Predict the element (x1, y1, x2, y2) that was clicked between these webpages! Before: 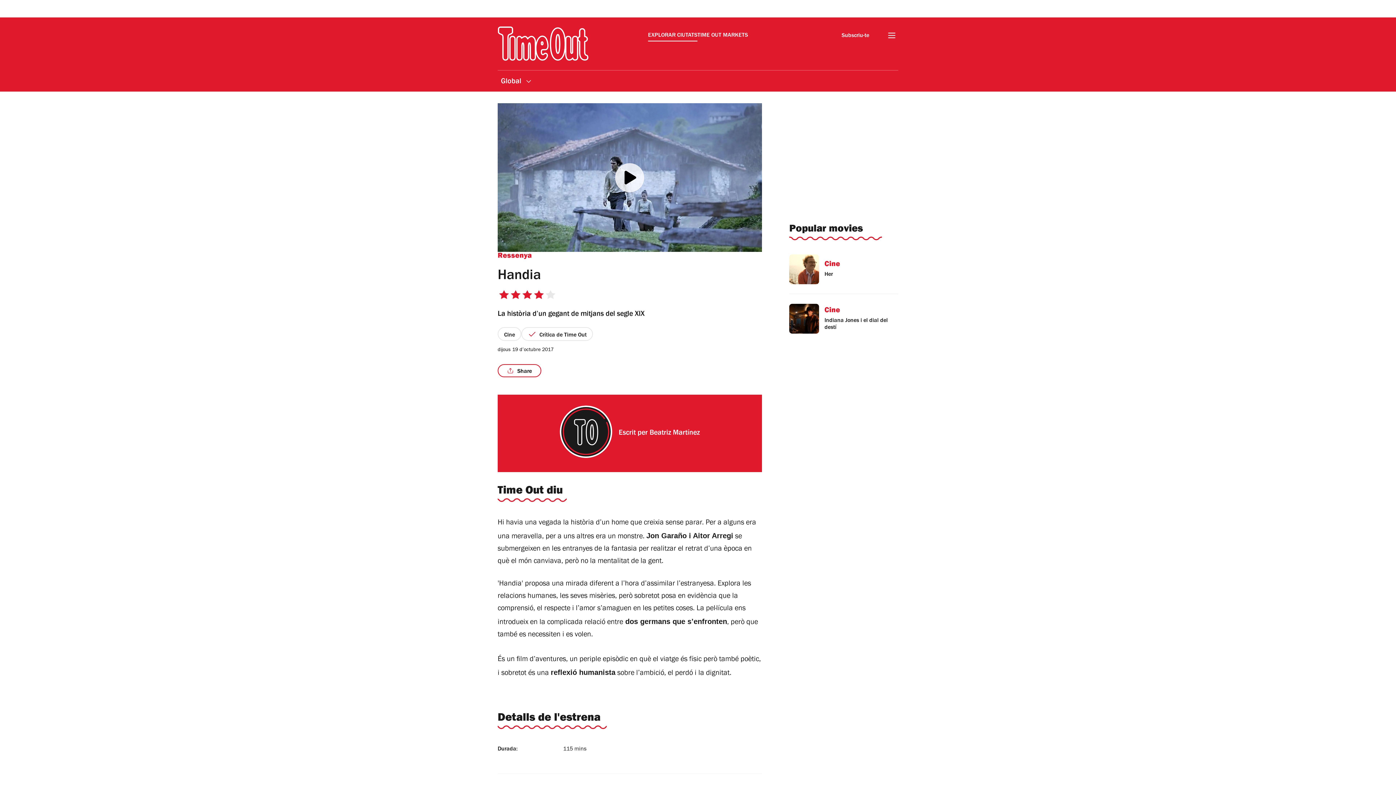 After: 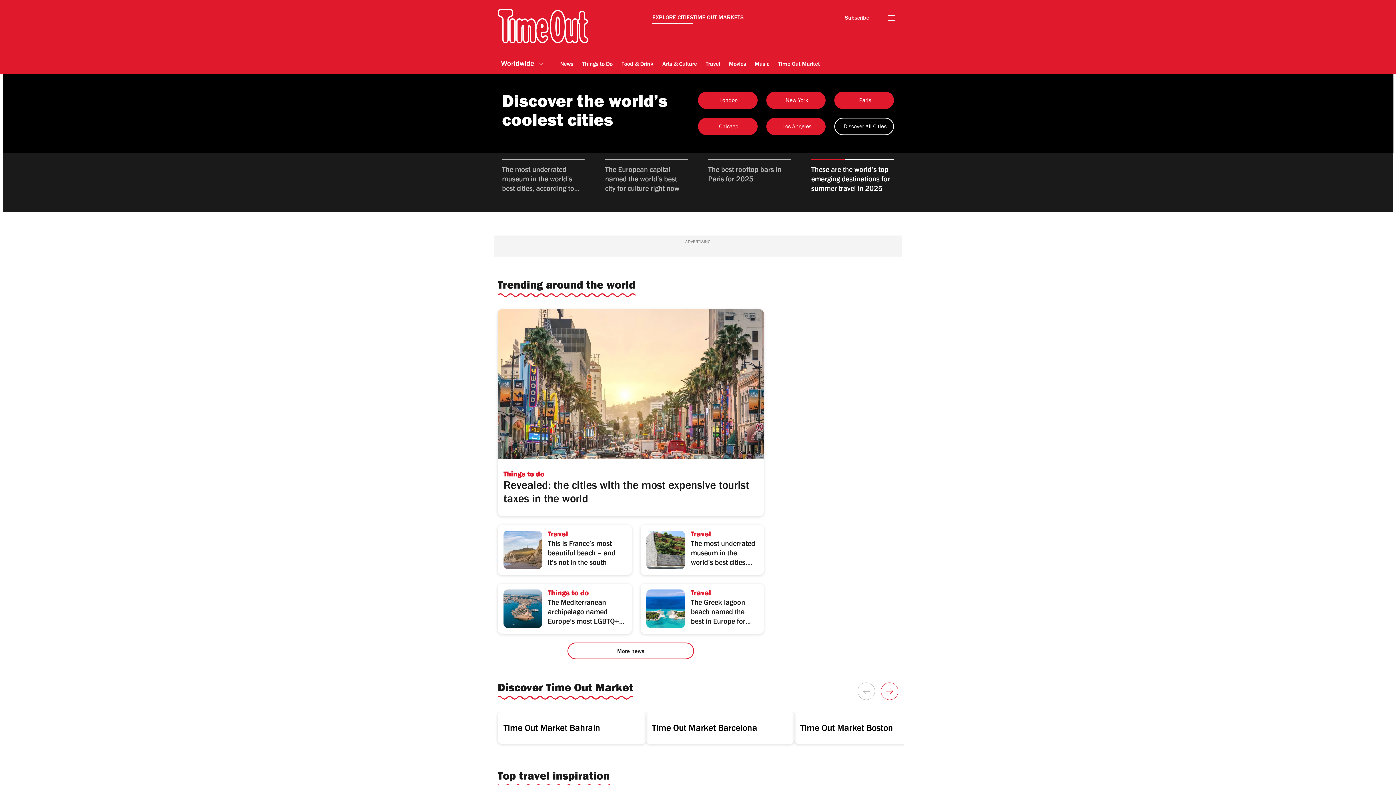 Action: bbox: (648, 122, 697, 132) label: EXPLORAR CIUTATS